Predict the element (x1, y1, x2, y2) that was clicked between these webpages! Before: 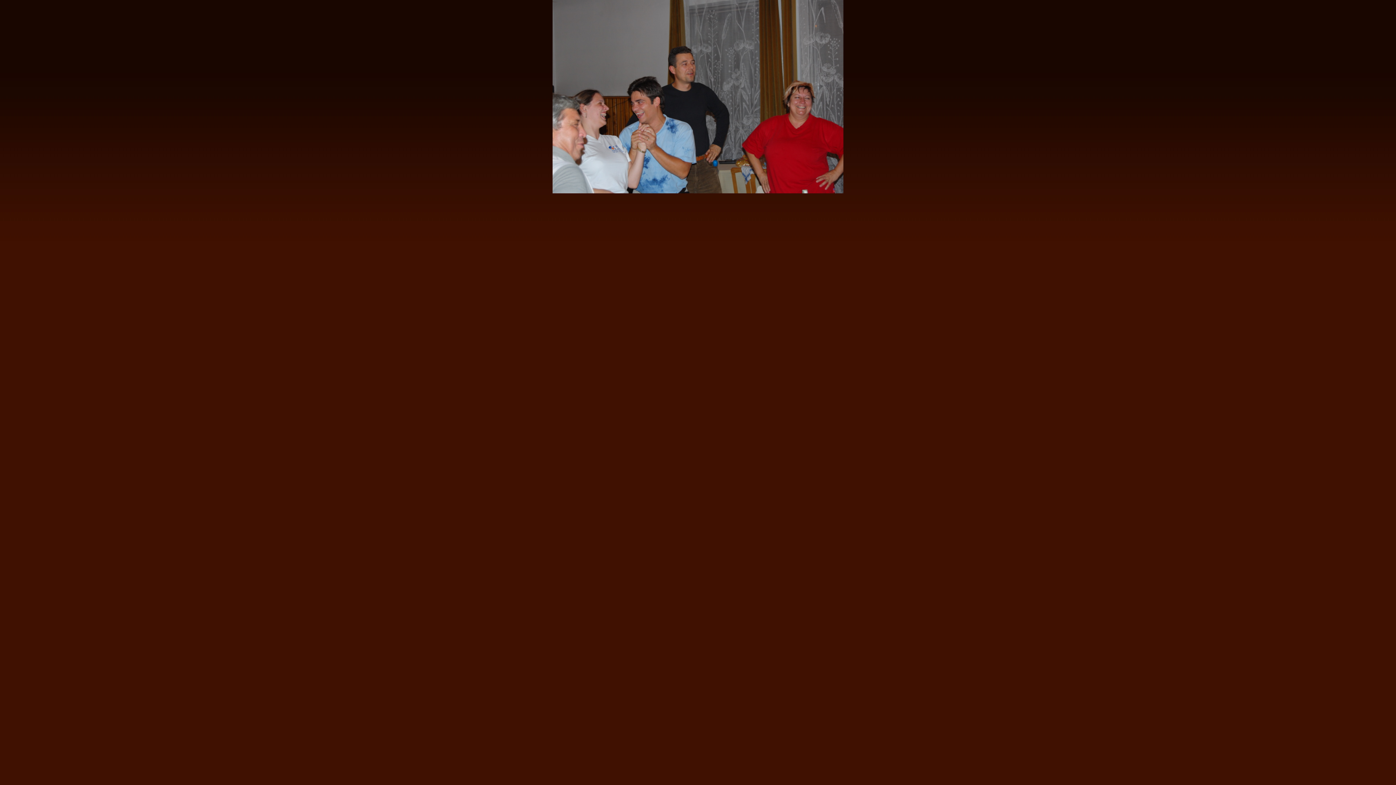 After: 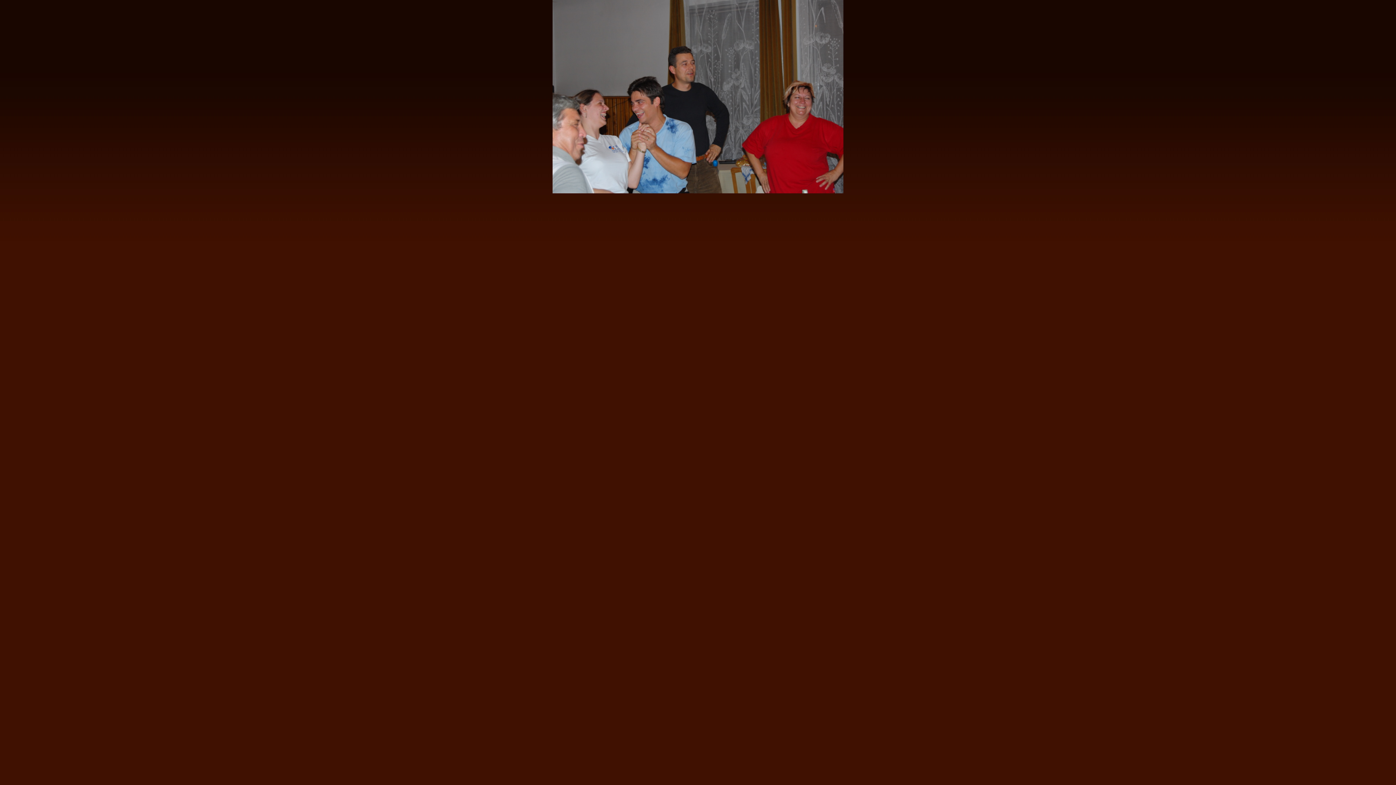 Action: bbox: (552, 189, 843, 194)